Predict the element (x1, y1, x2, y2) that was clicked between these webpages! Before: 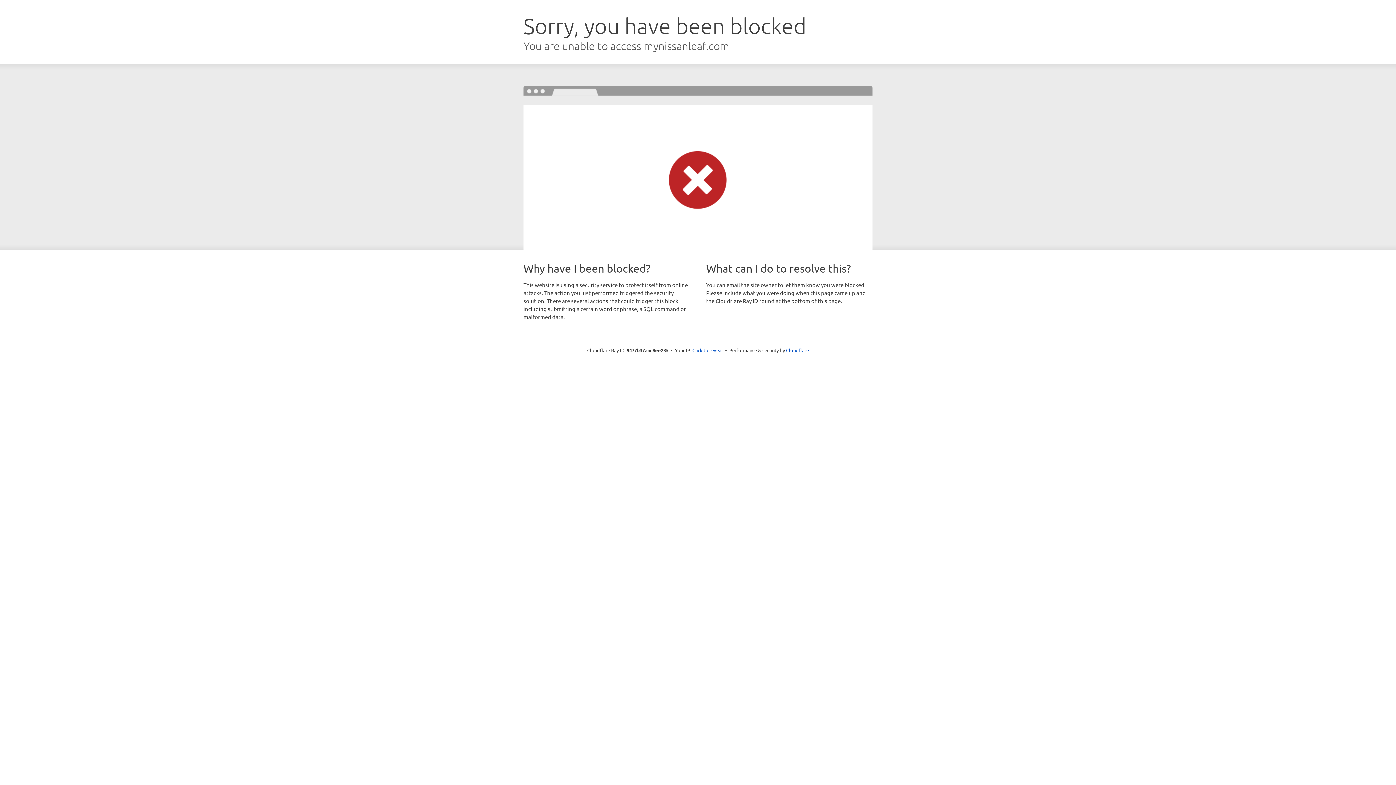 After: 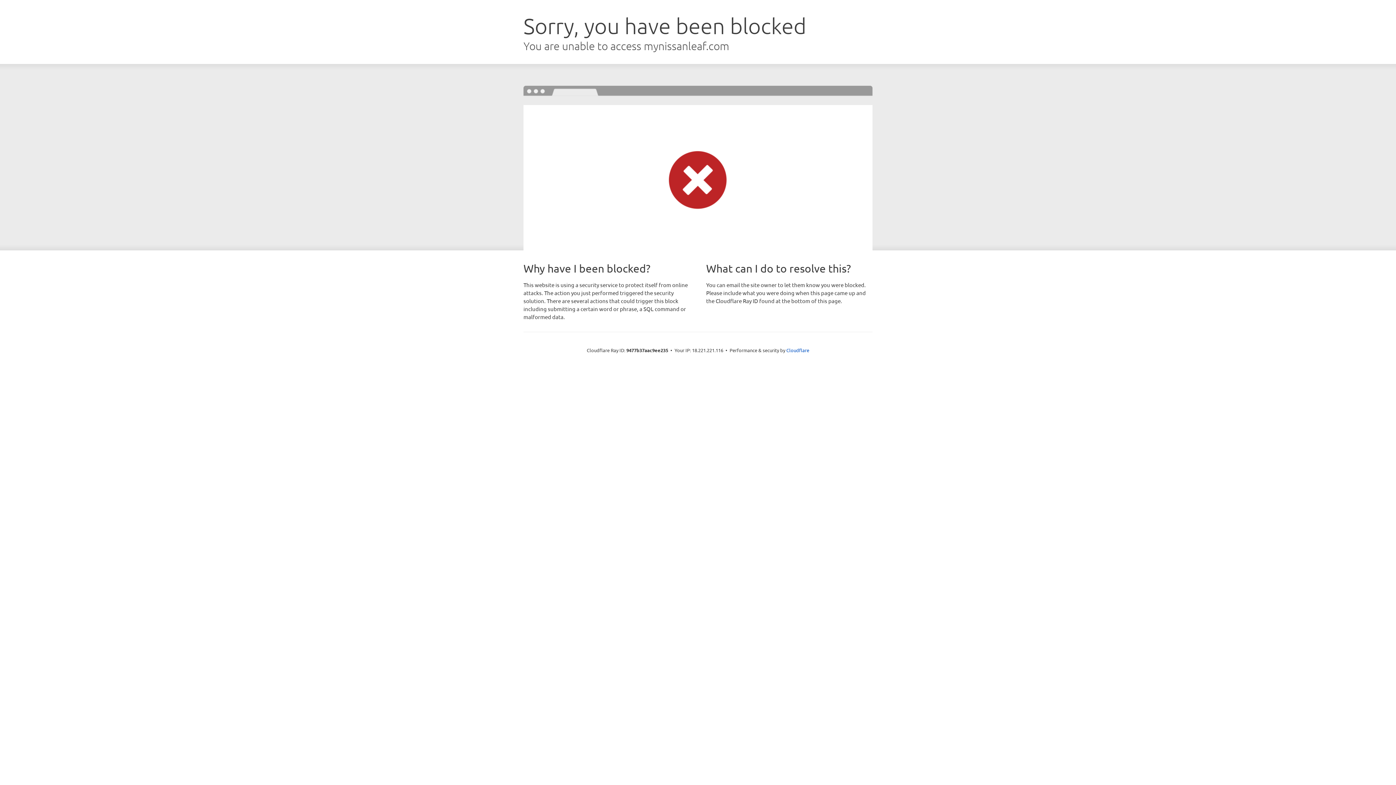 Action: label: Click to reveal bbox: (692, 346, 723, 353)